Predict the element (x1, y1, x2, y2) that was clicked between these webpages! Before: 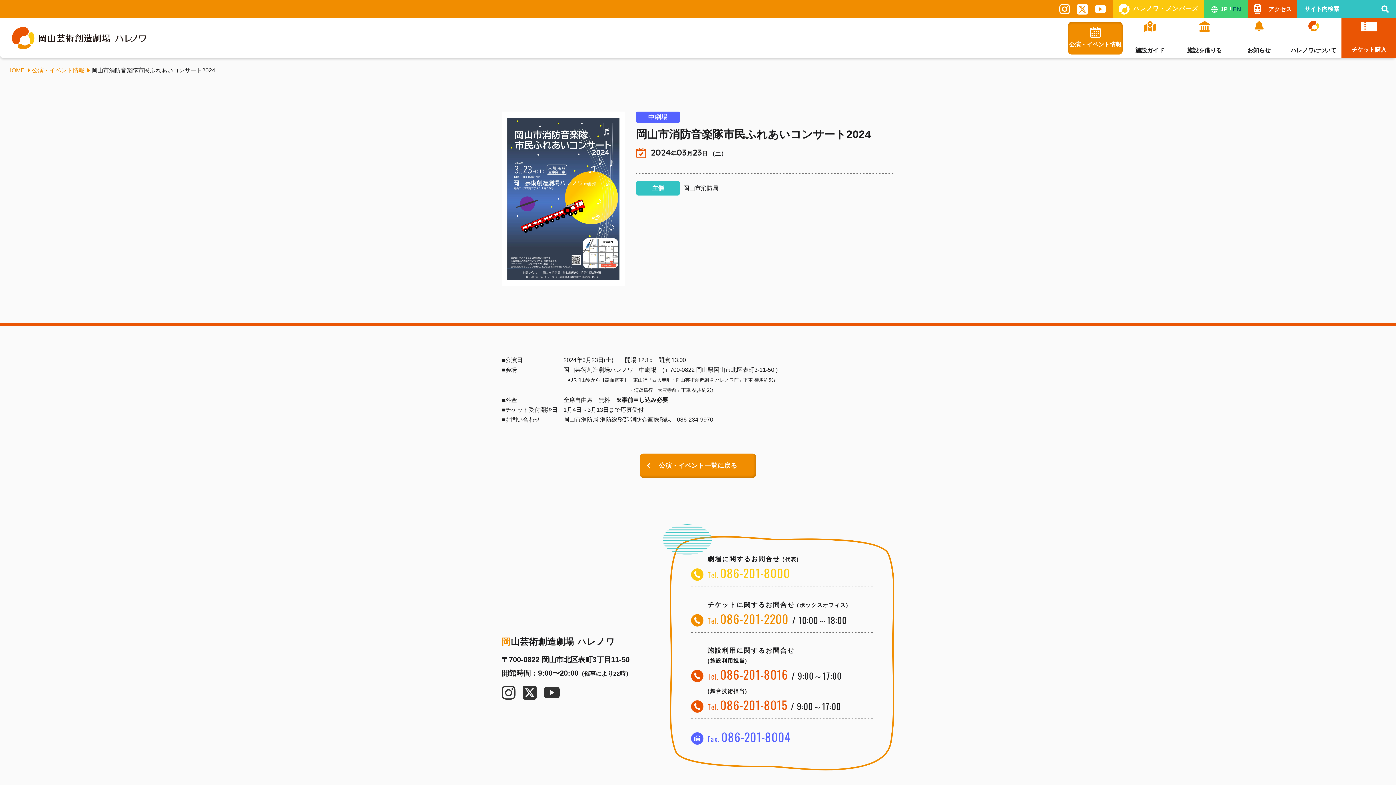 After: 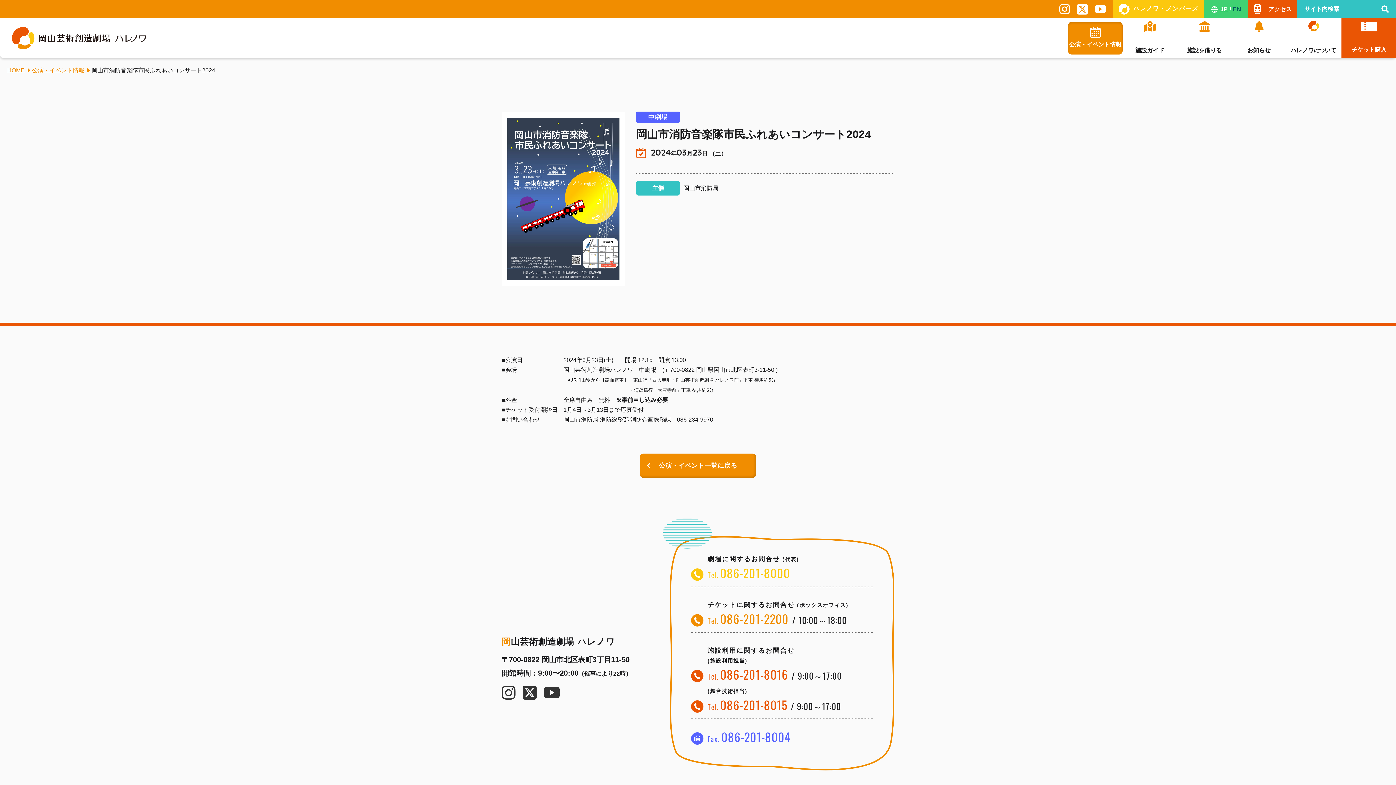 Action: bbox: (501, 690, 515, 698)